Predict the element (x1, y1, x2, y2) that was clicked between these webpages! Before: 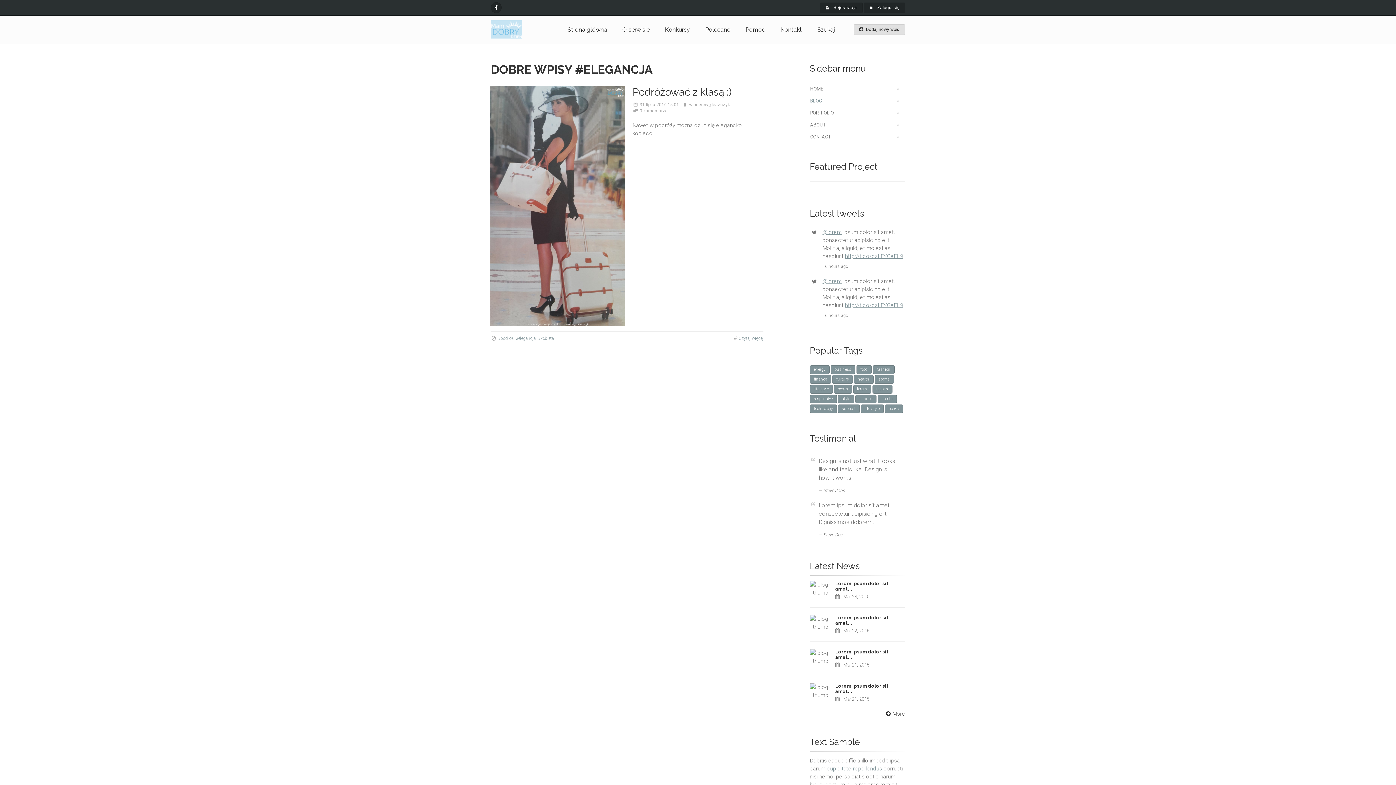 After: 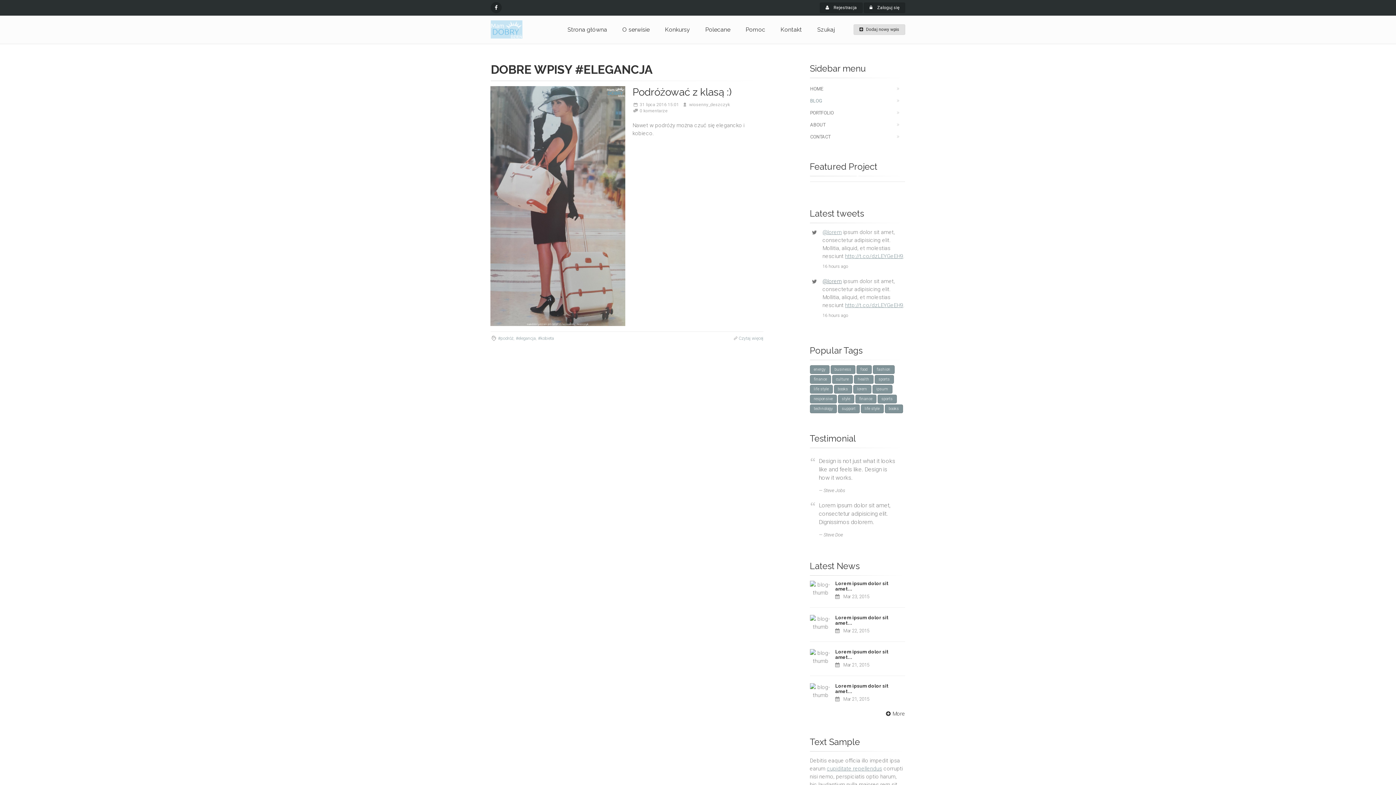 Action: bbox: (822, 278, 842, 284) label: @lorem